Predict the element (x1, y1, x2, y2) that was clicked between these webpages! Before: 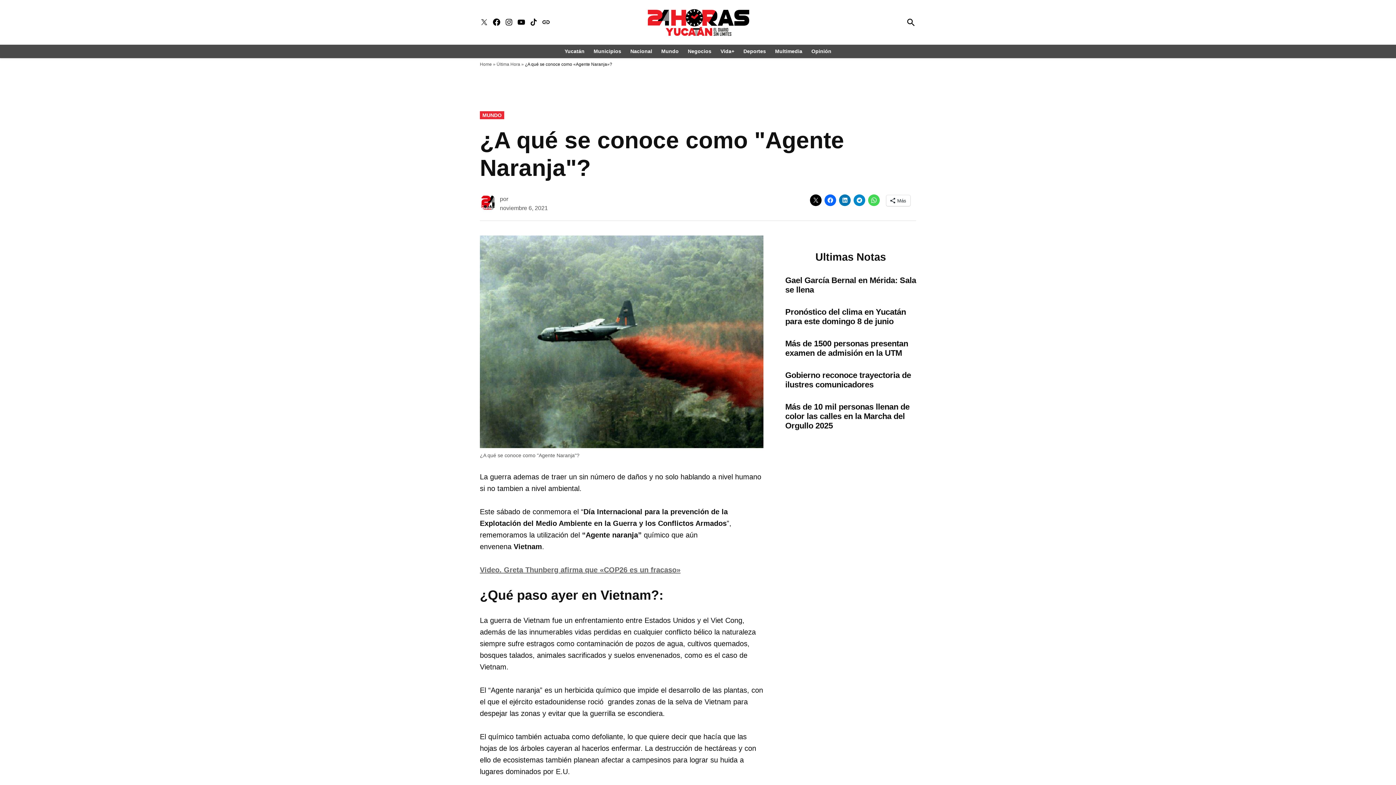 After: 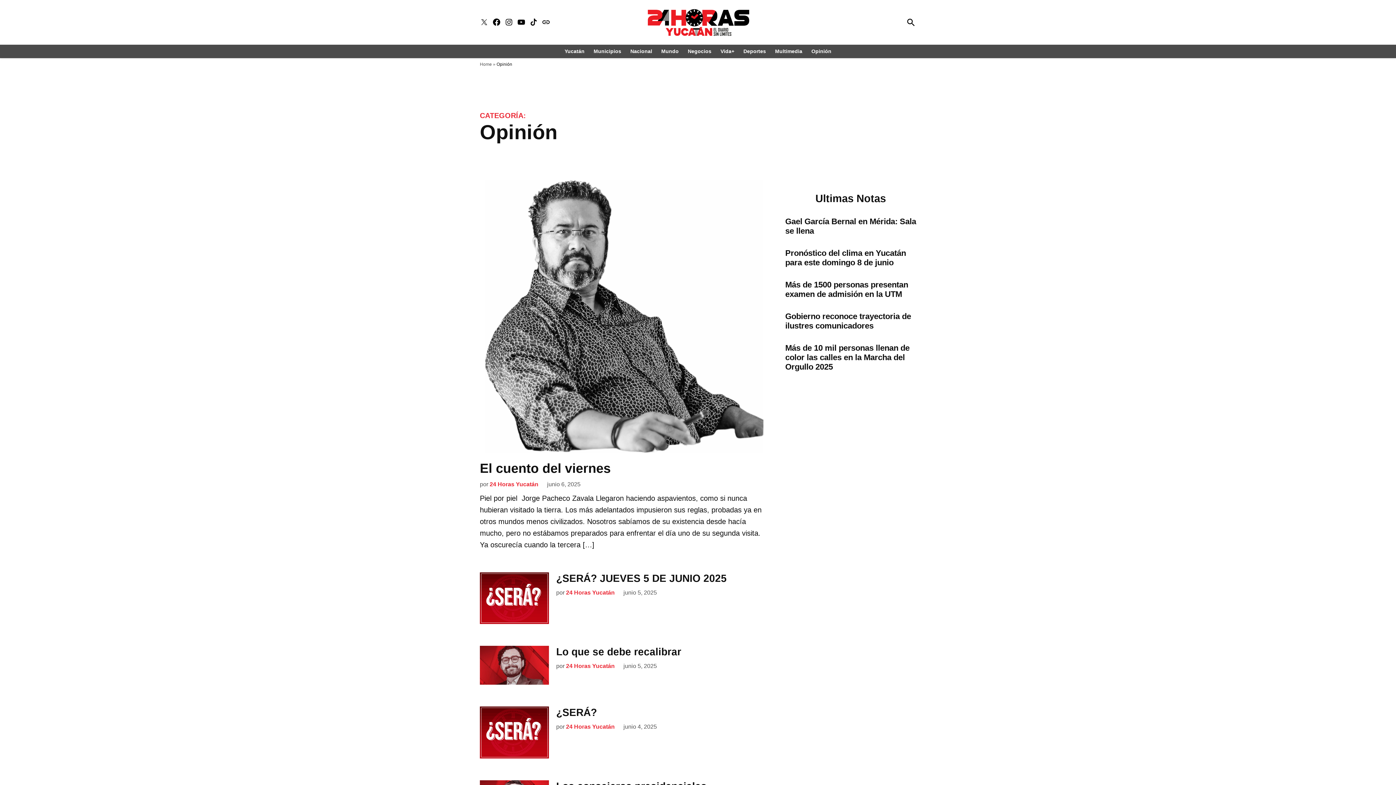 Action: bbox: (808, 46, 831, 55) label: Opinión